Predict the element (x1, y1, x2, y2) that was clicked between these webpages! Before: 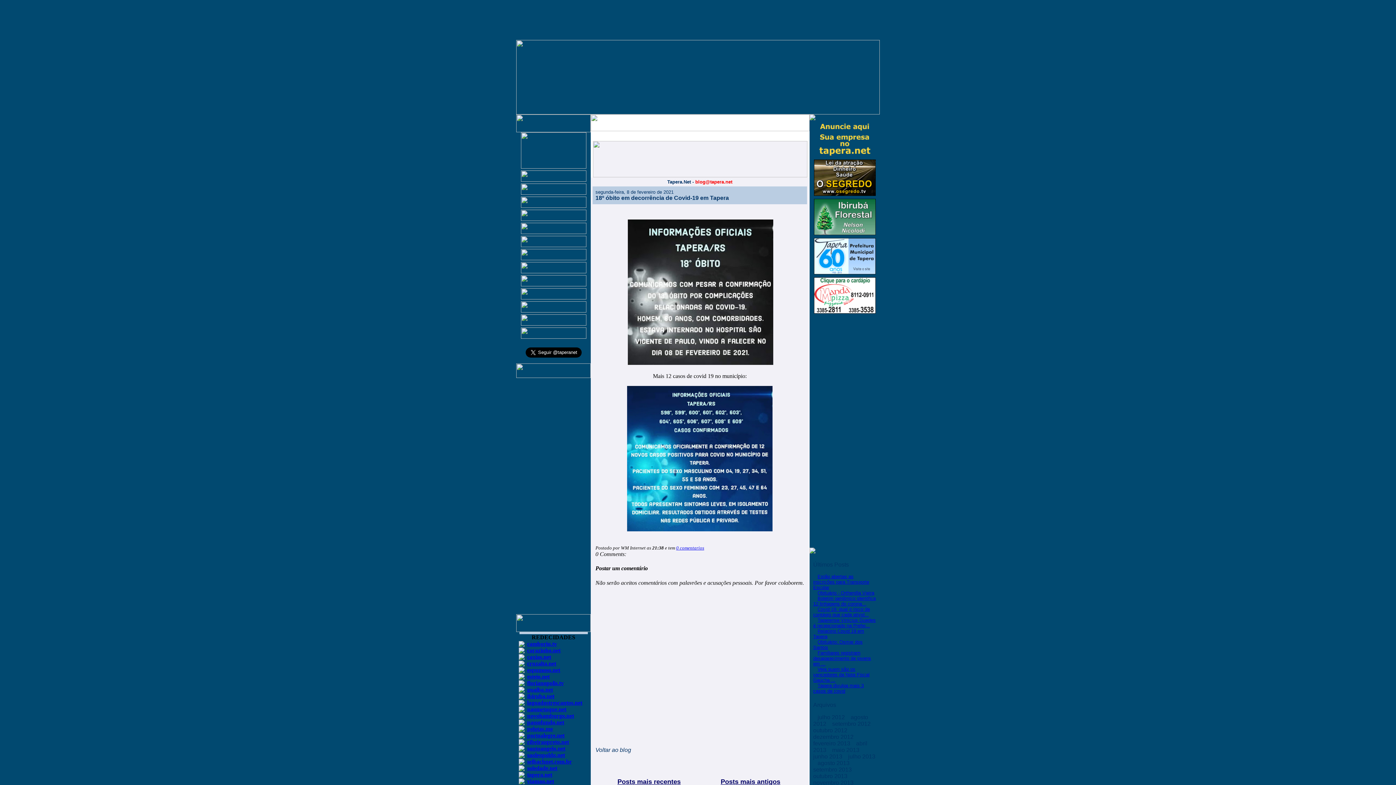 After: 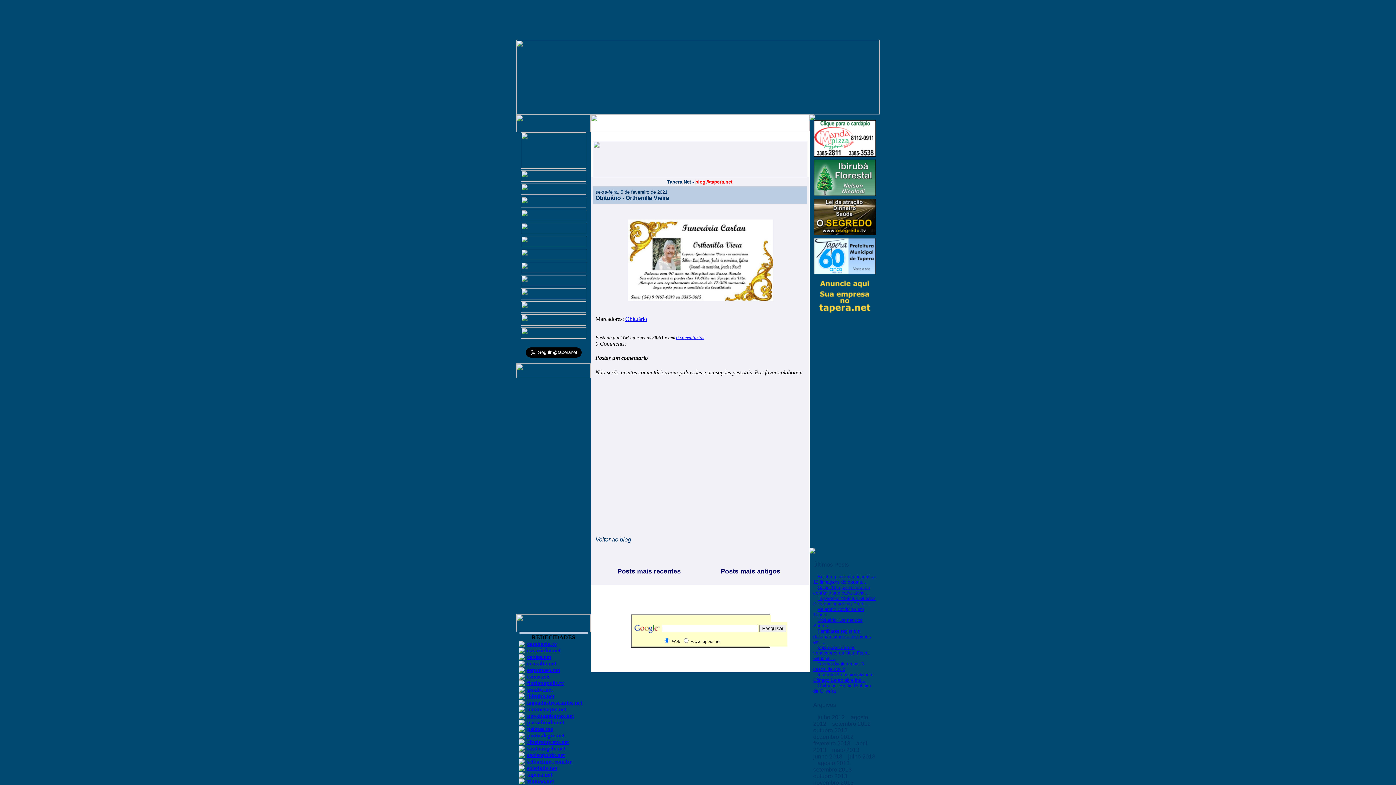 Action: bbox: (817, 590, 874, 596) label: Obituário - Orthenilla Vieira